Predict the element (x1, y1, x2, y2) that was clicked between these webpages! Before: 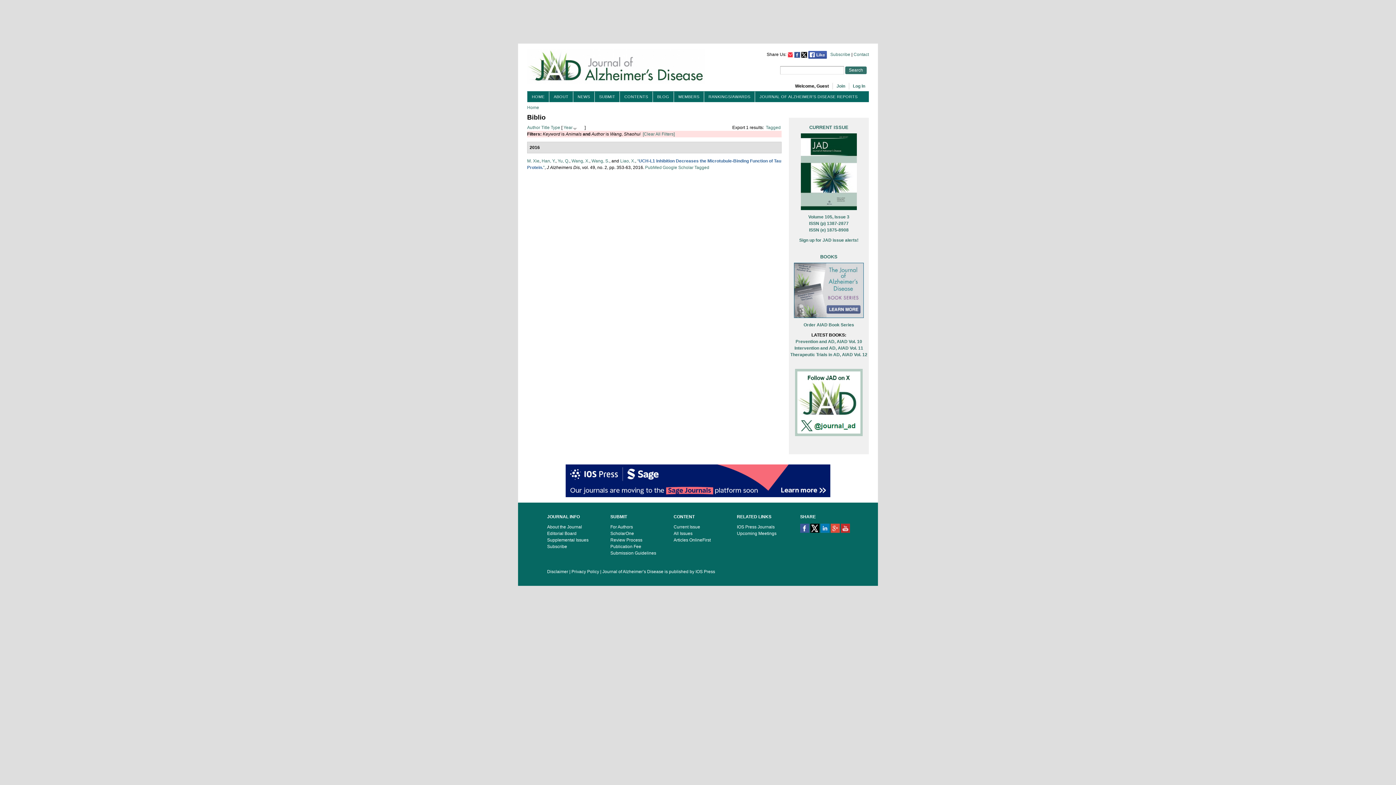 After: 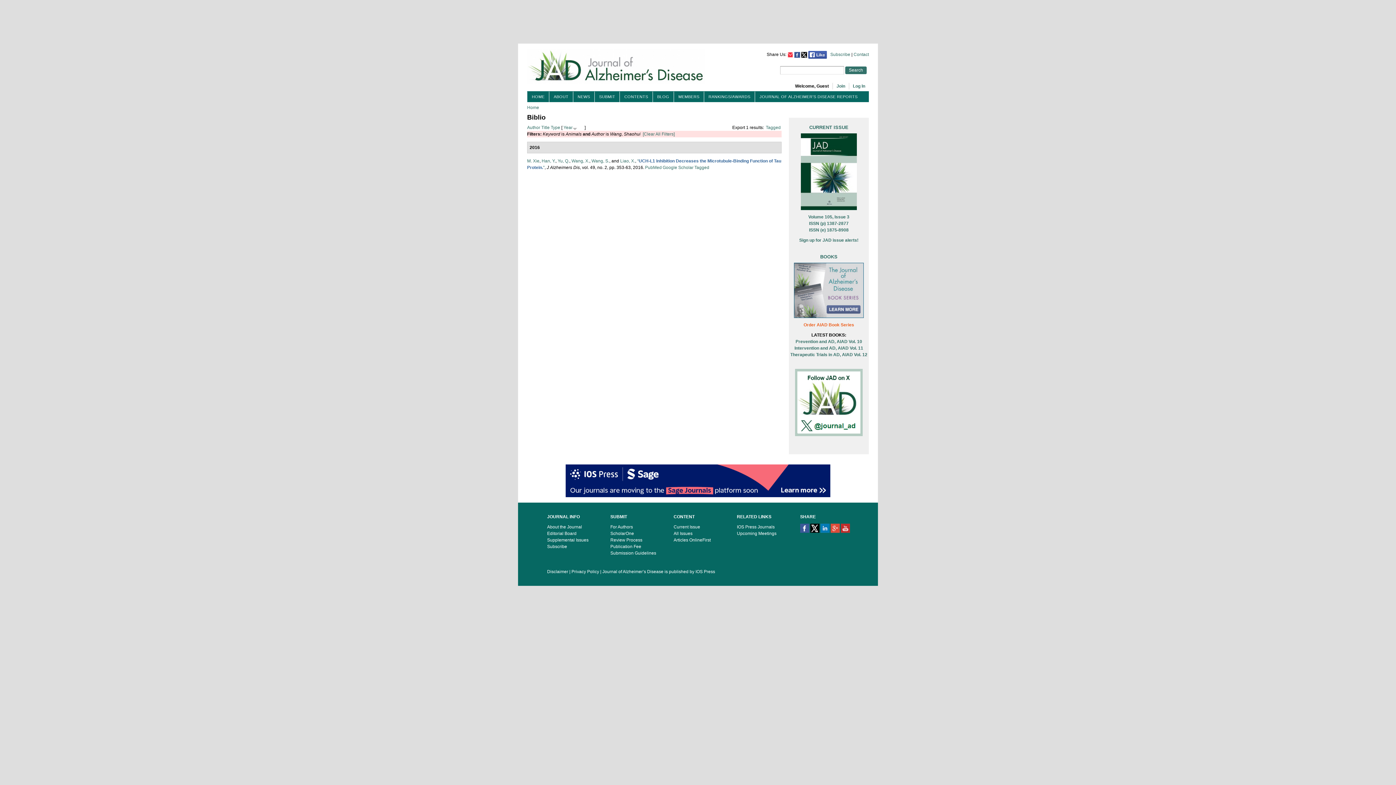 Action: bbox: (803, 322, 854, 327) label: Order AIAD Book Series